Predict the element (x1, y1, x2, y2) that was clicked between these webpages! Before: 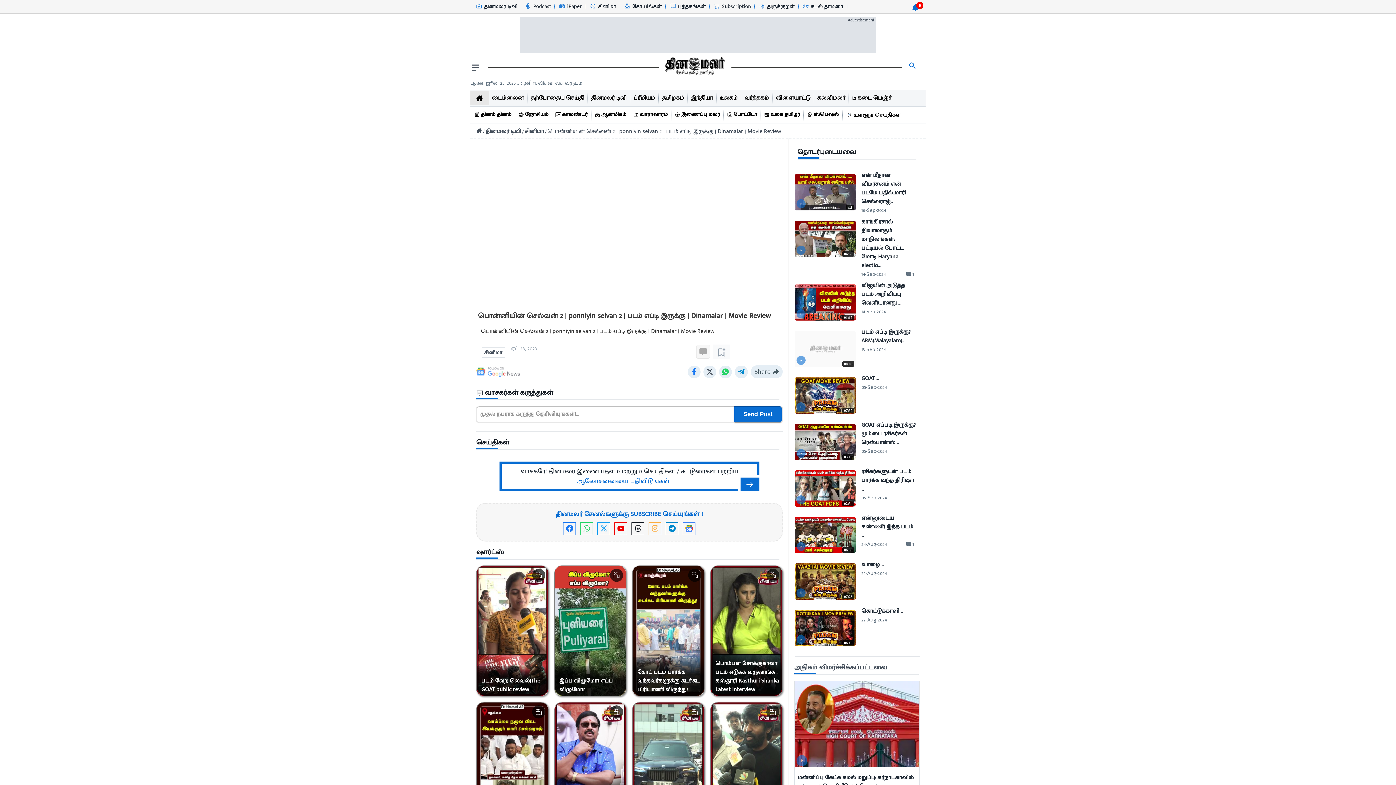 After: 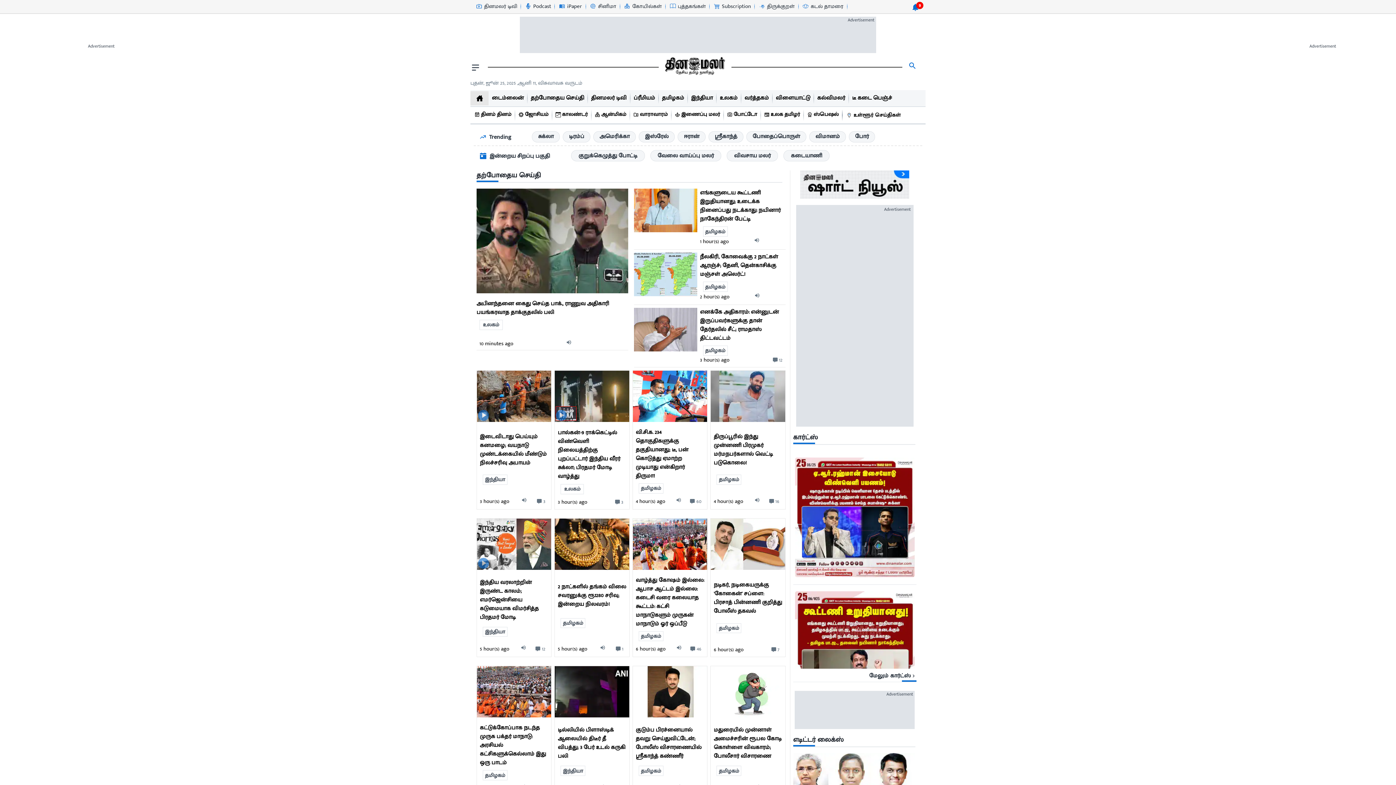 Action: label: home bbox: (470, 91, 488, 105)